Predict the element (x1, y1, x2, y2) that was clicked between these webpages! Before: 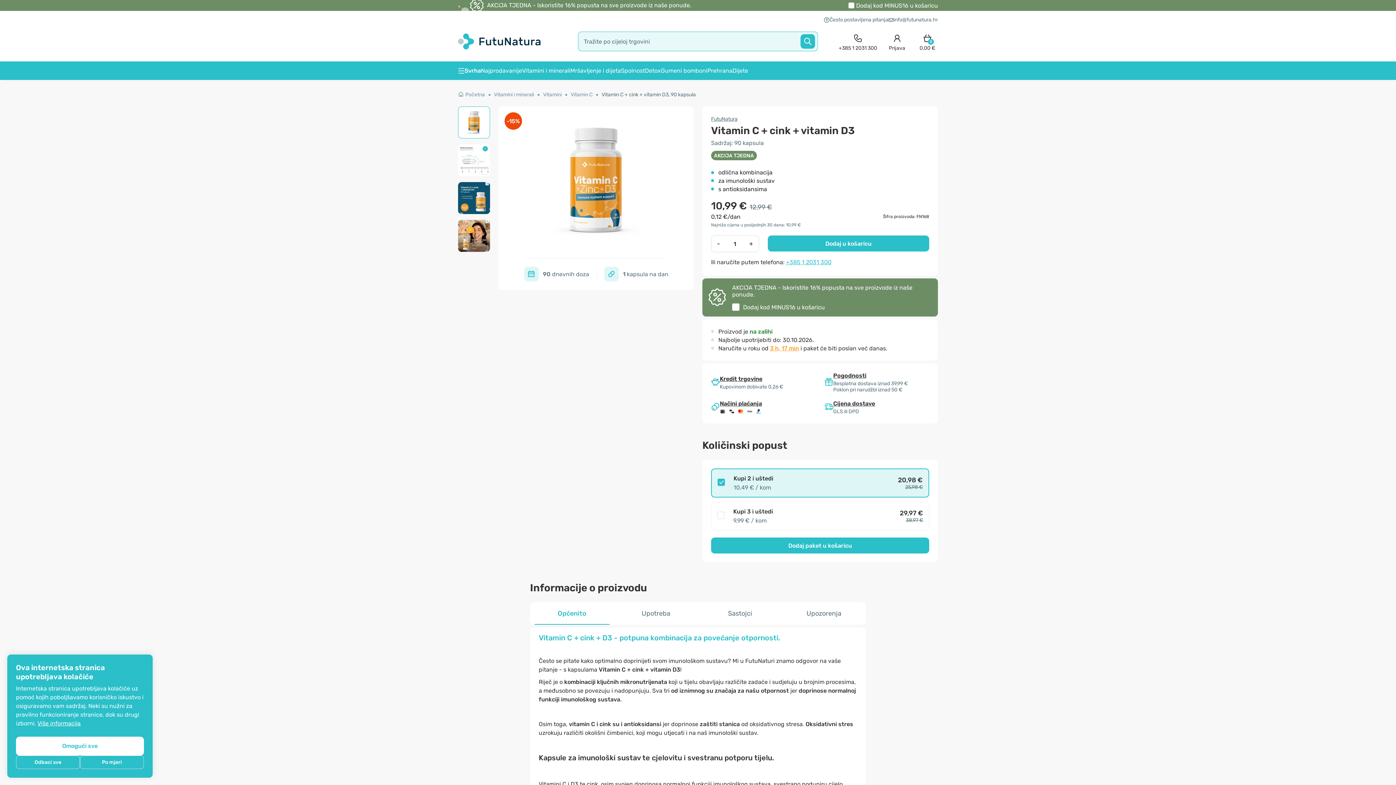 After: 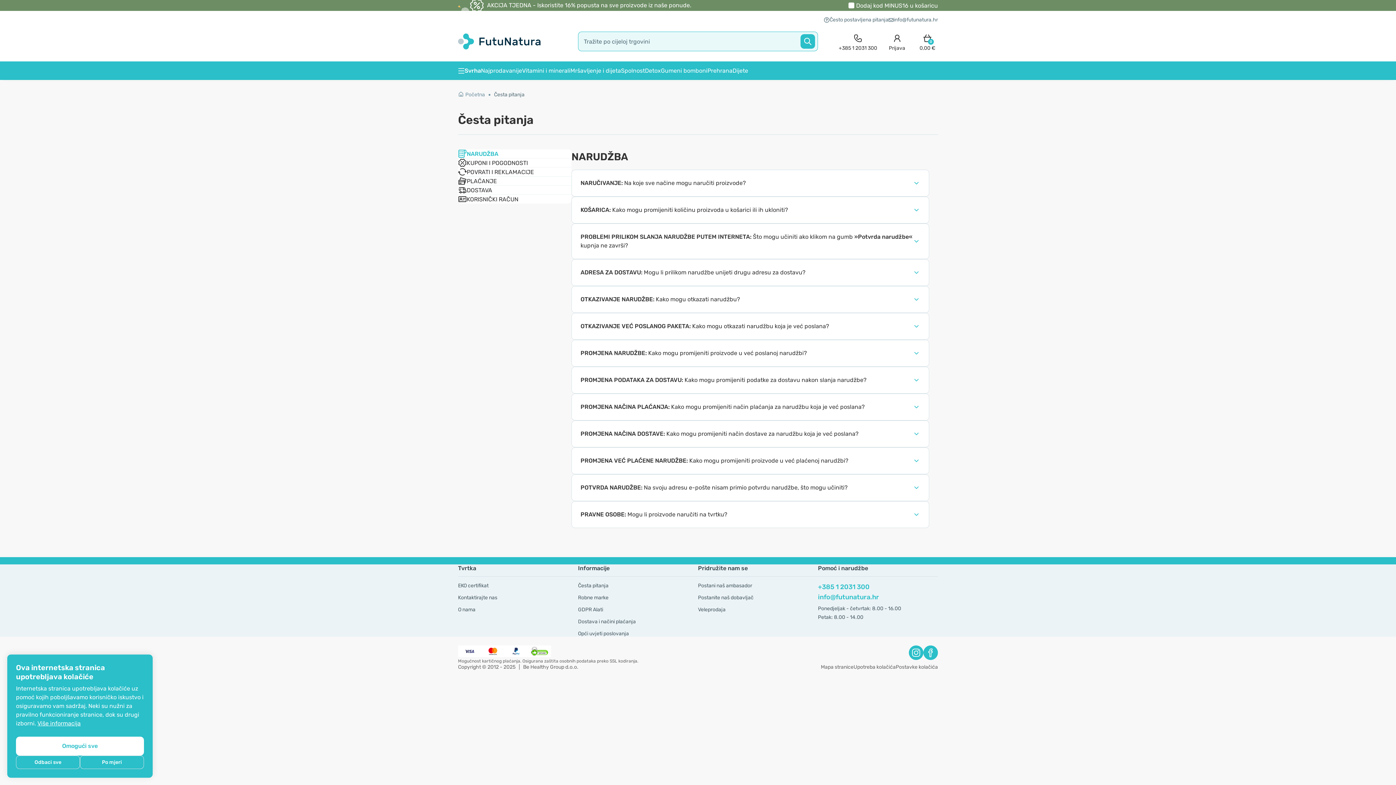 Action: label: Često postavljena pitanja bbox: (824, 16, 888, 22)